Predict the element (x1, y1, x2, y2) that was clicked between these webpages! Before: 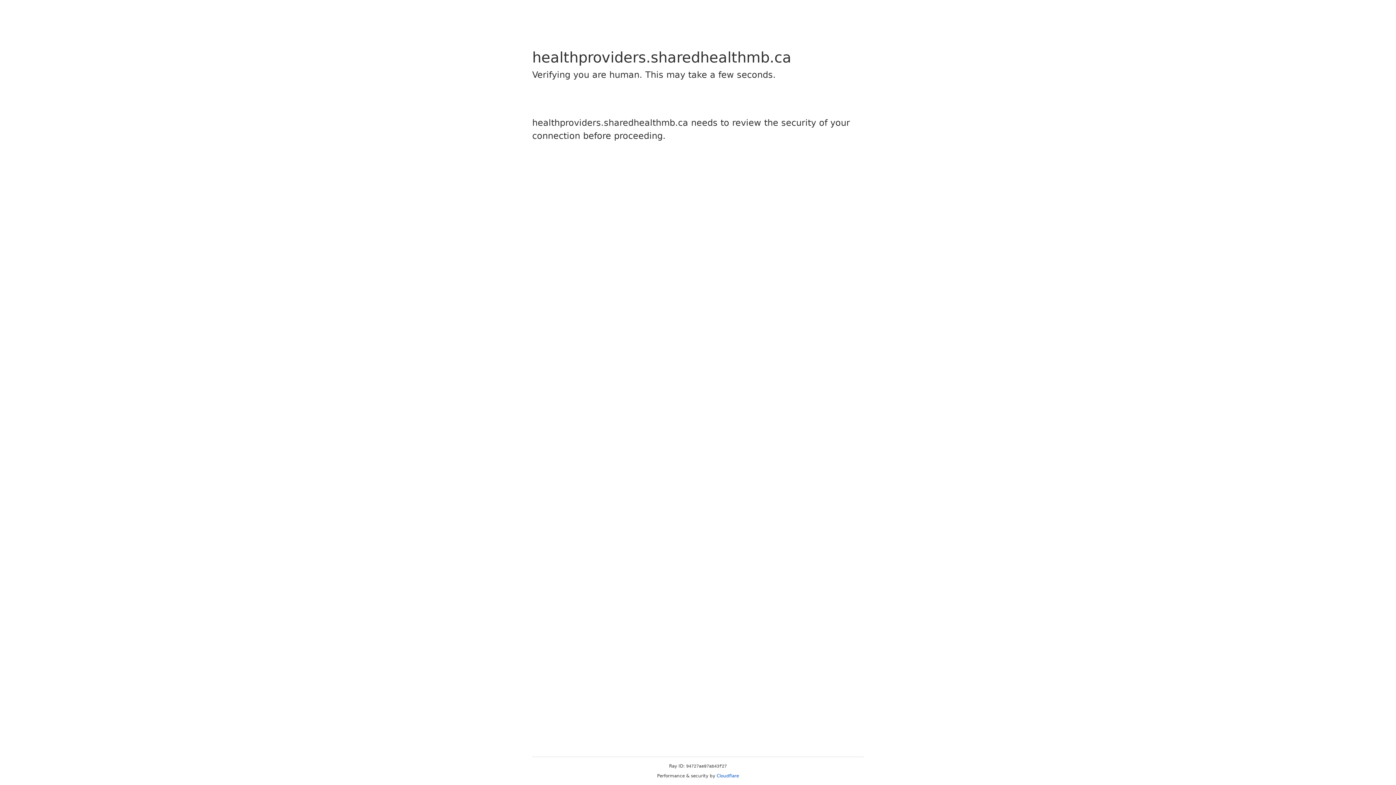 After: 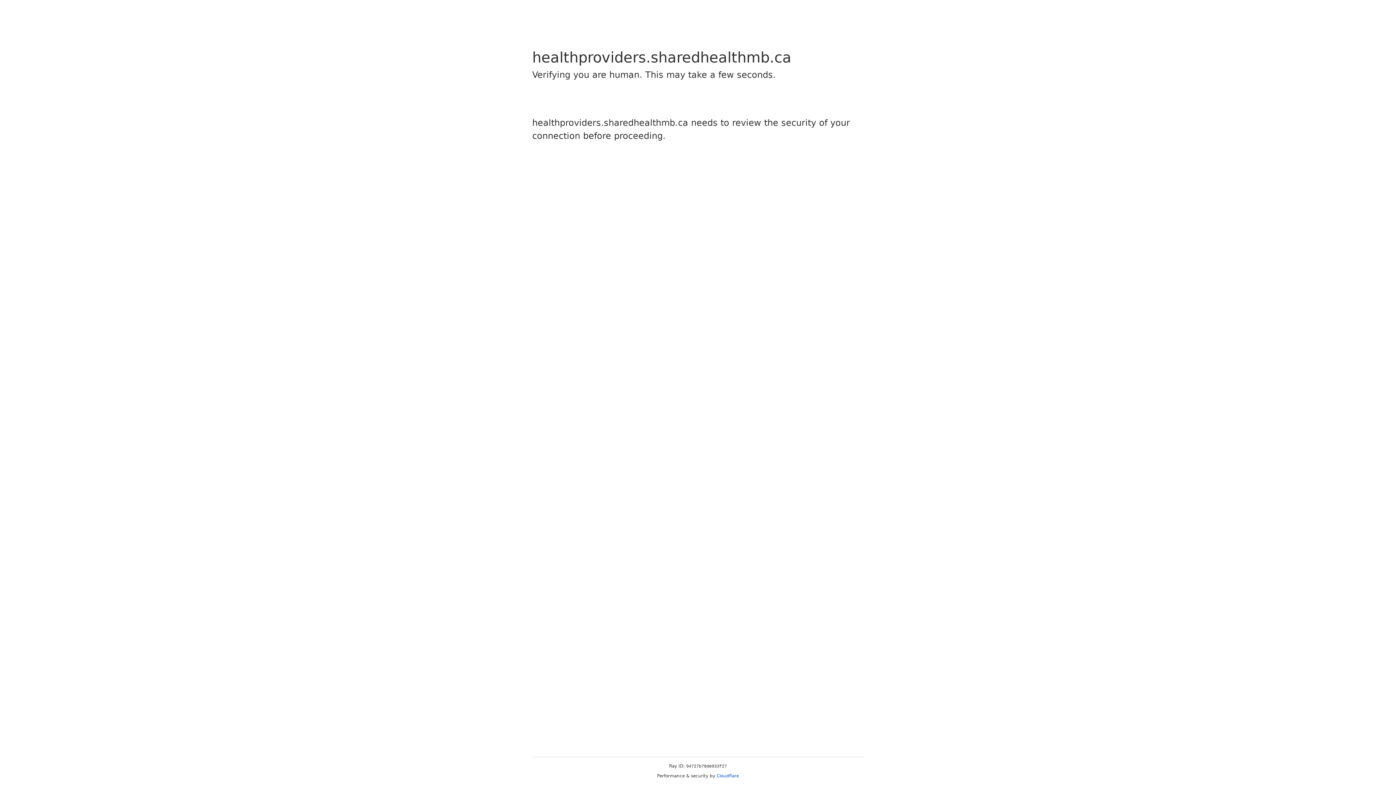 Action: label: Cloudflare bbox: (716, 773, 739, 778)